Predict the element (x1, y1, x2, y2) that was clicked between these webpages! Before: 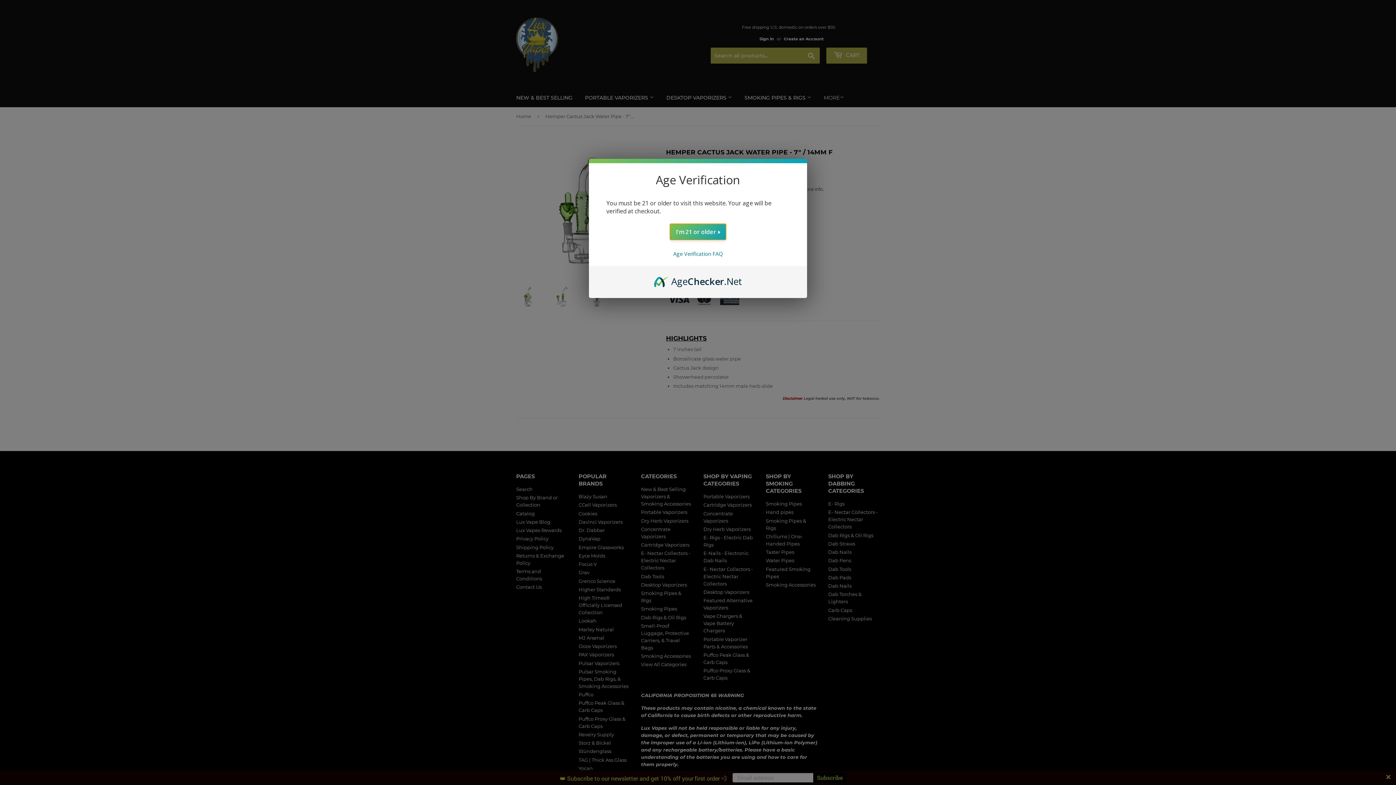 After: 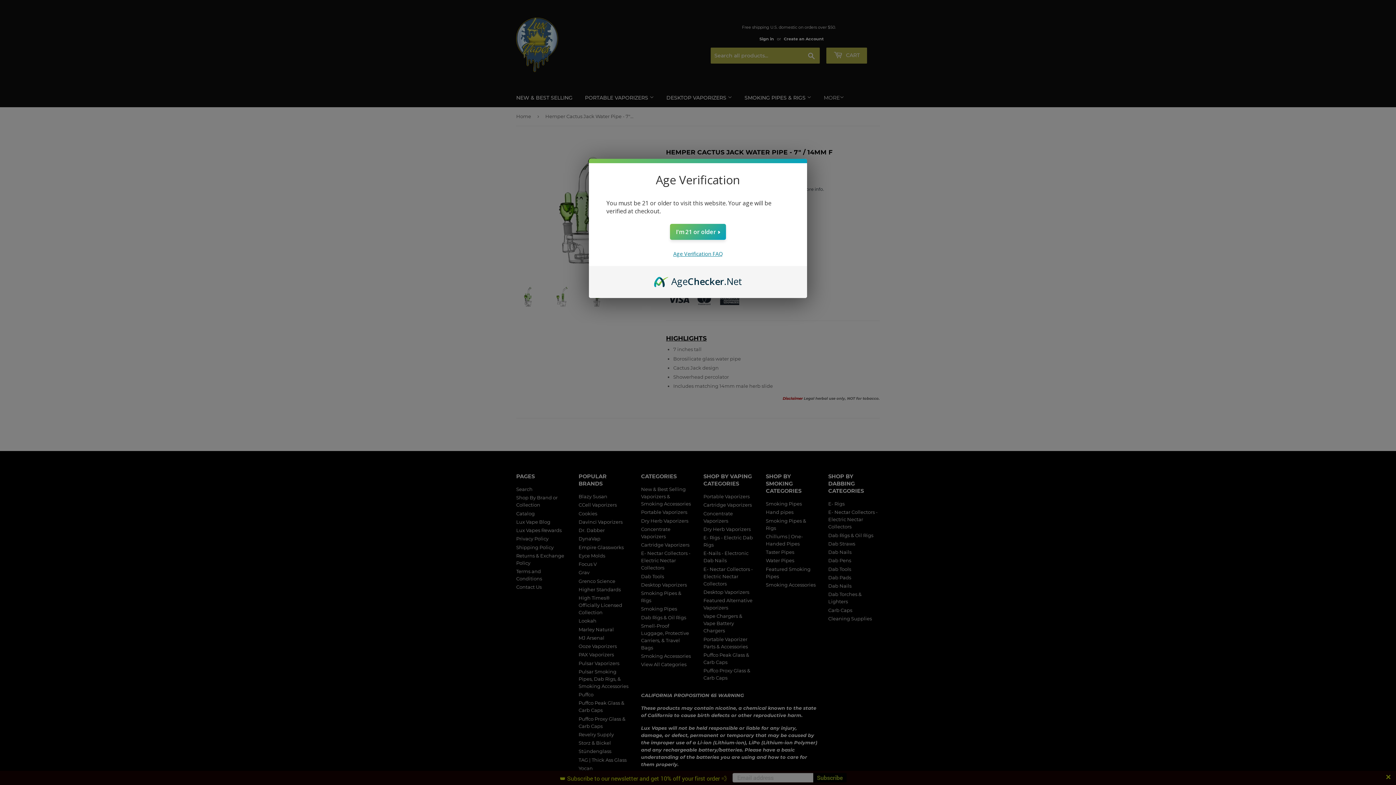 Action: bbox: (673, 250, 722, 257) label: Age Verification FAQ